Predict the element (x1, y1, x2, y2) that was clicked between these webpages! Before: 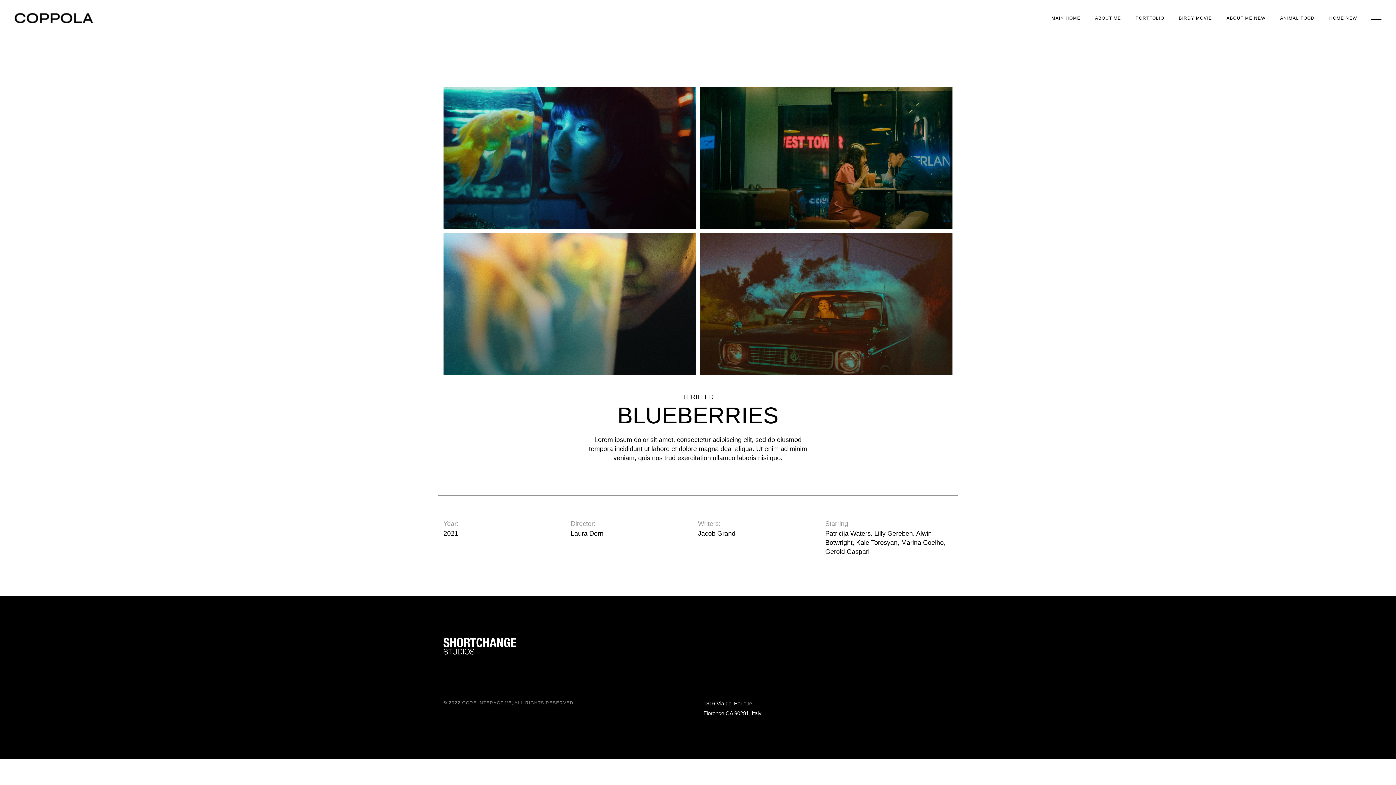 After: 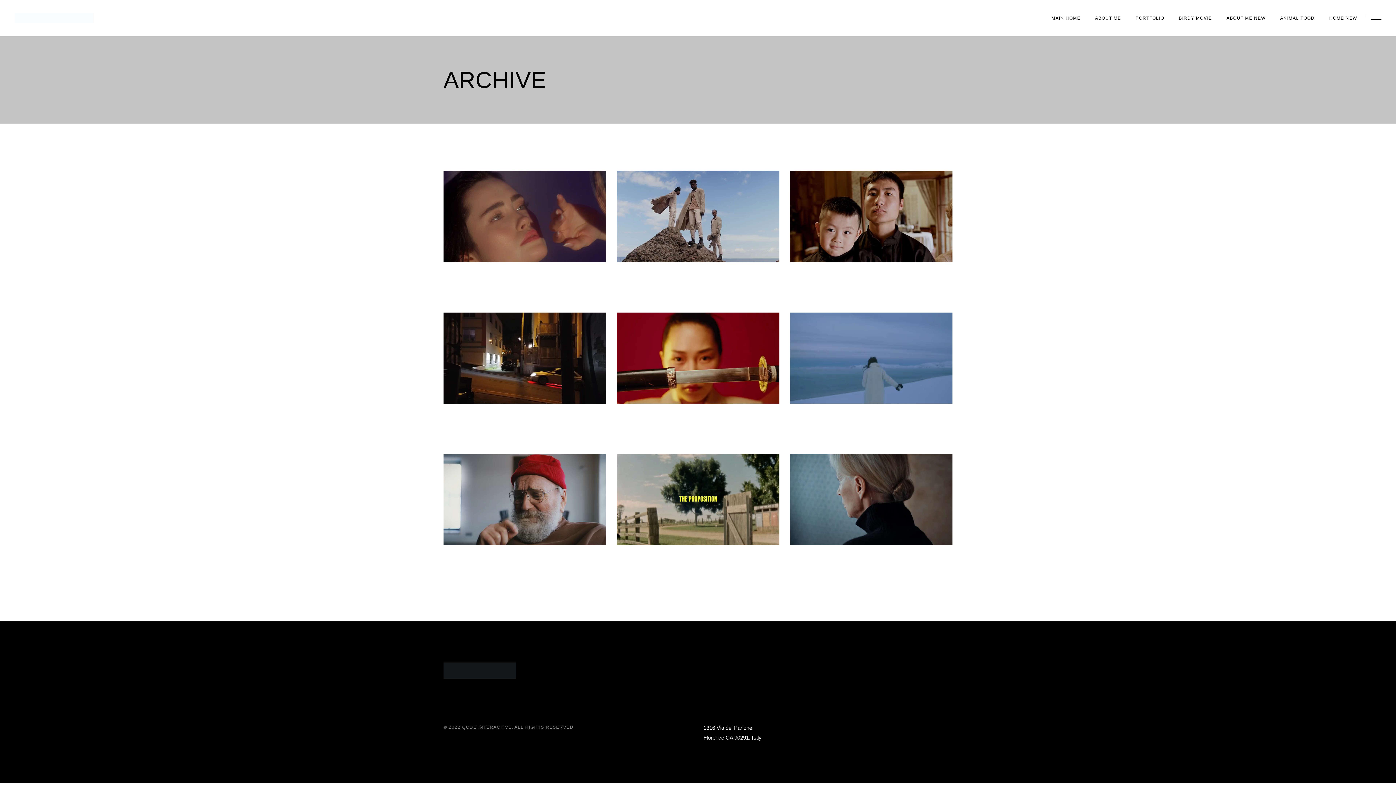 Action: bbox: (682, 393, 714, 401) label: THRILLER